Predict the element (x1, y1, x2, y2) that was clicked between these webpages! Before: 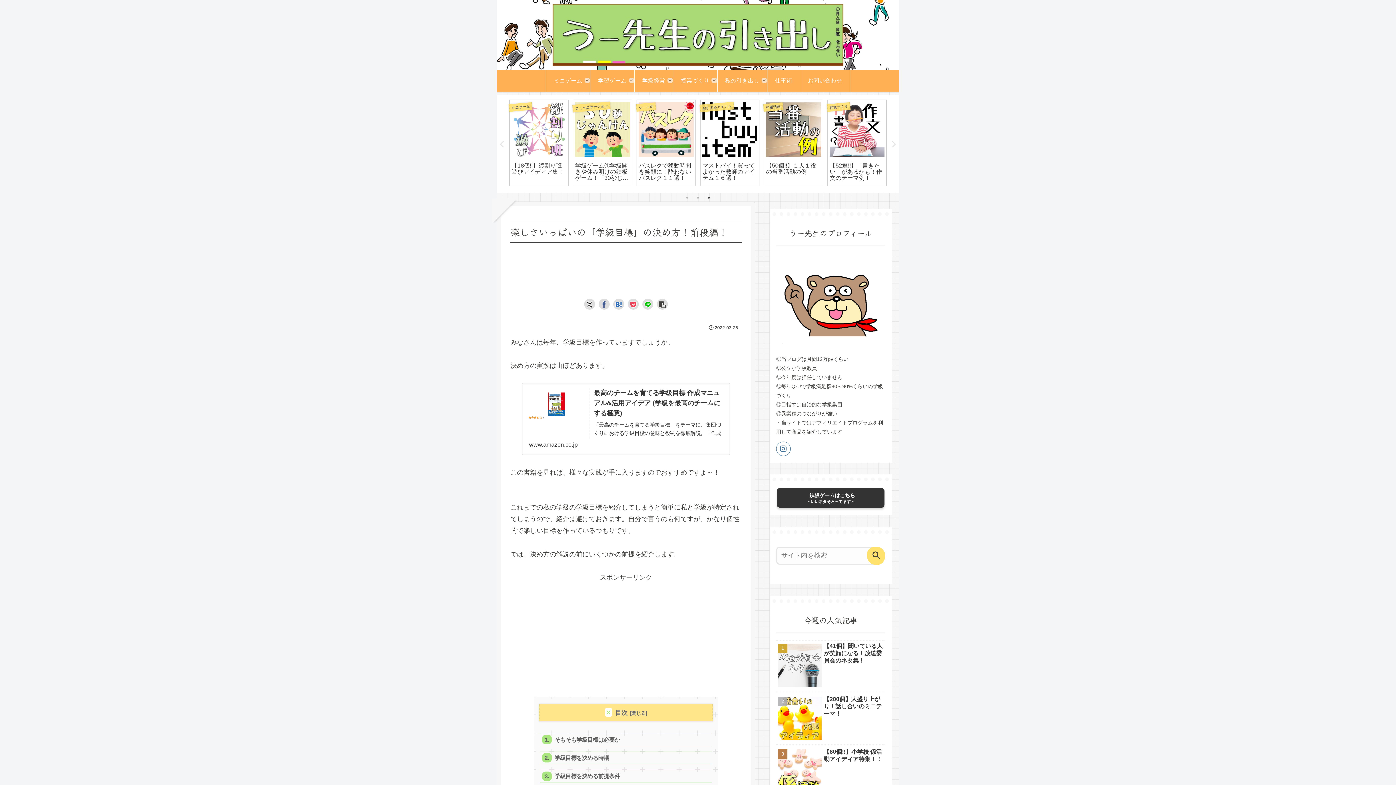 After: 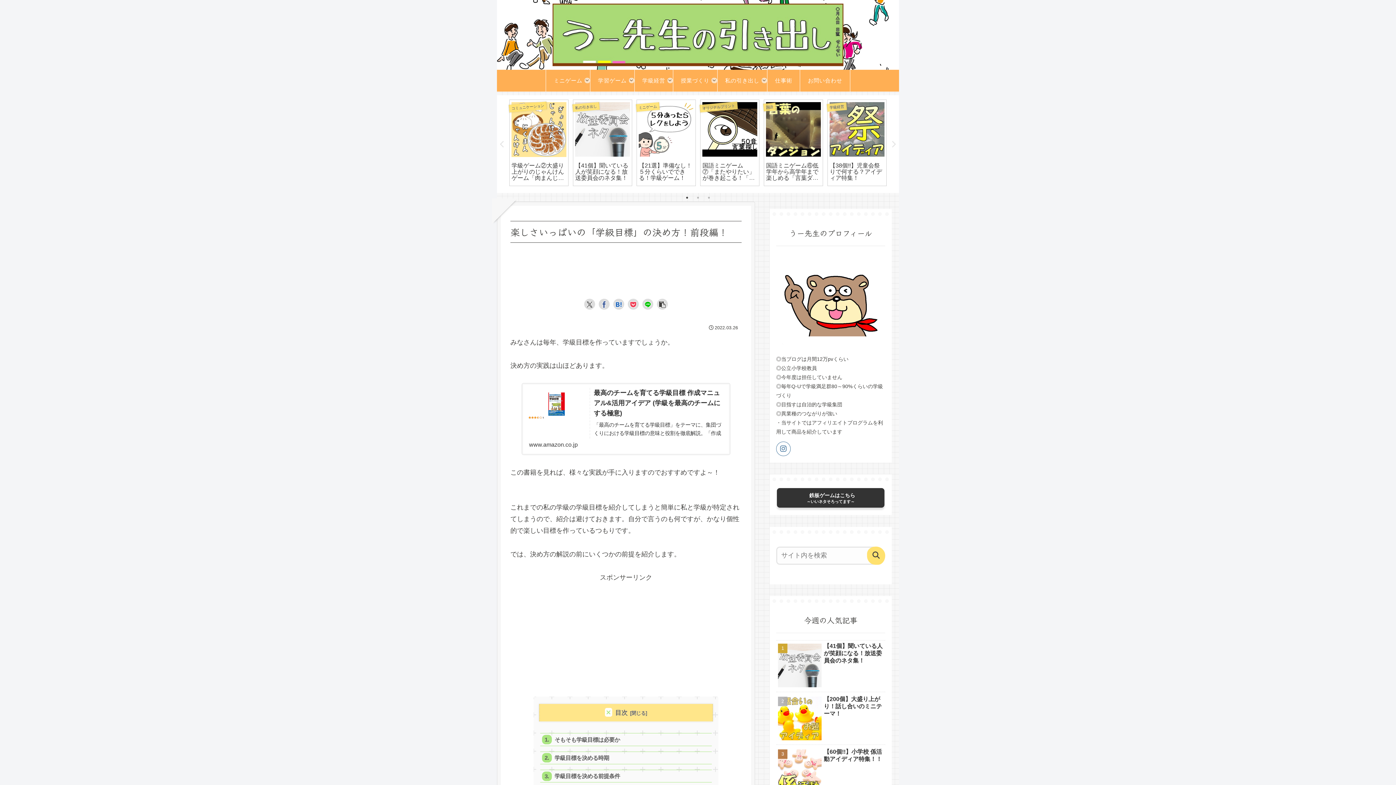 Action: bbox: (683, 194, 690, 201) label: 1 of 3